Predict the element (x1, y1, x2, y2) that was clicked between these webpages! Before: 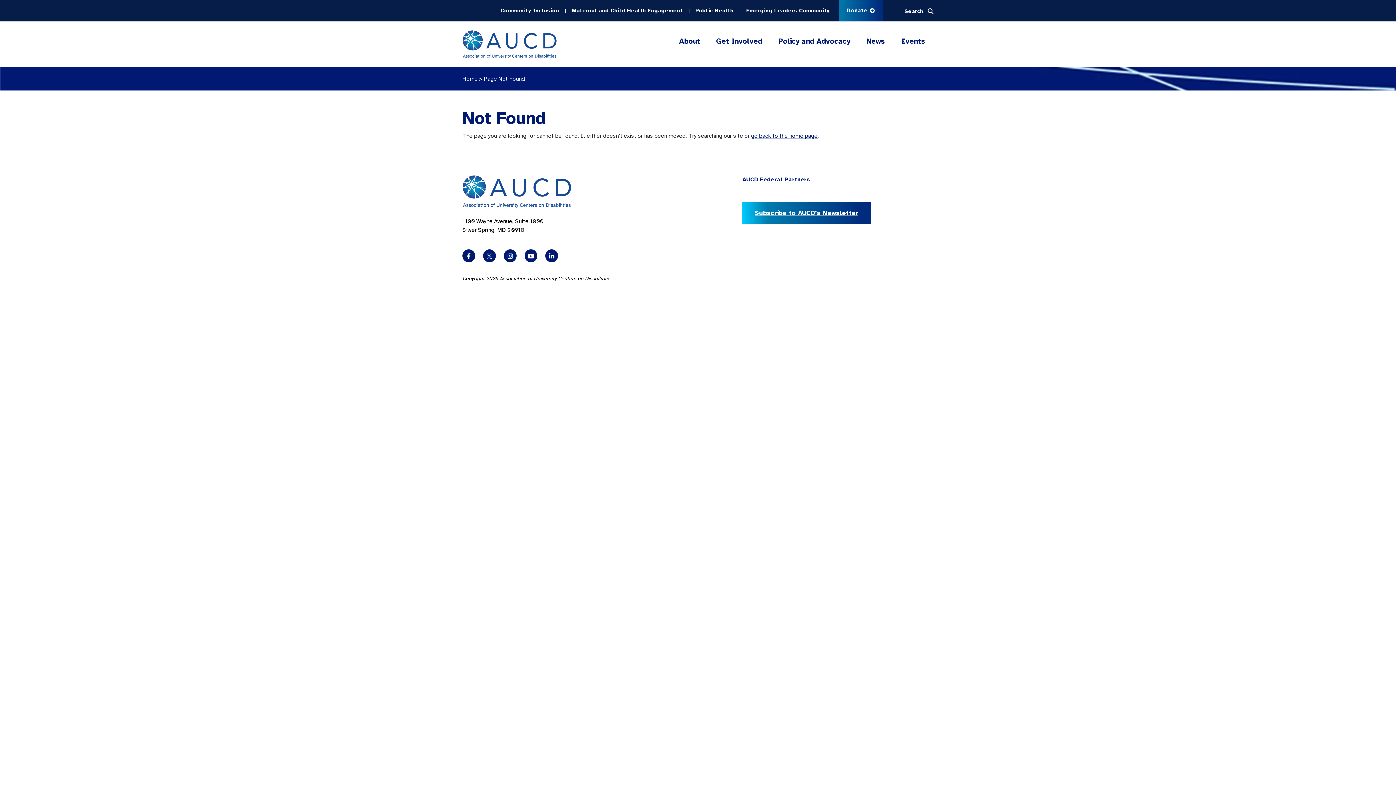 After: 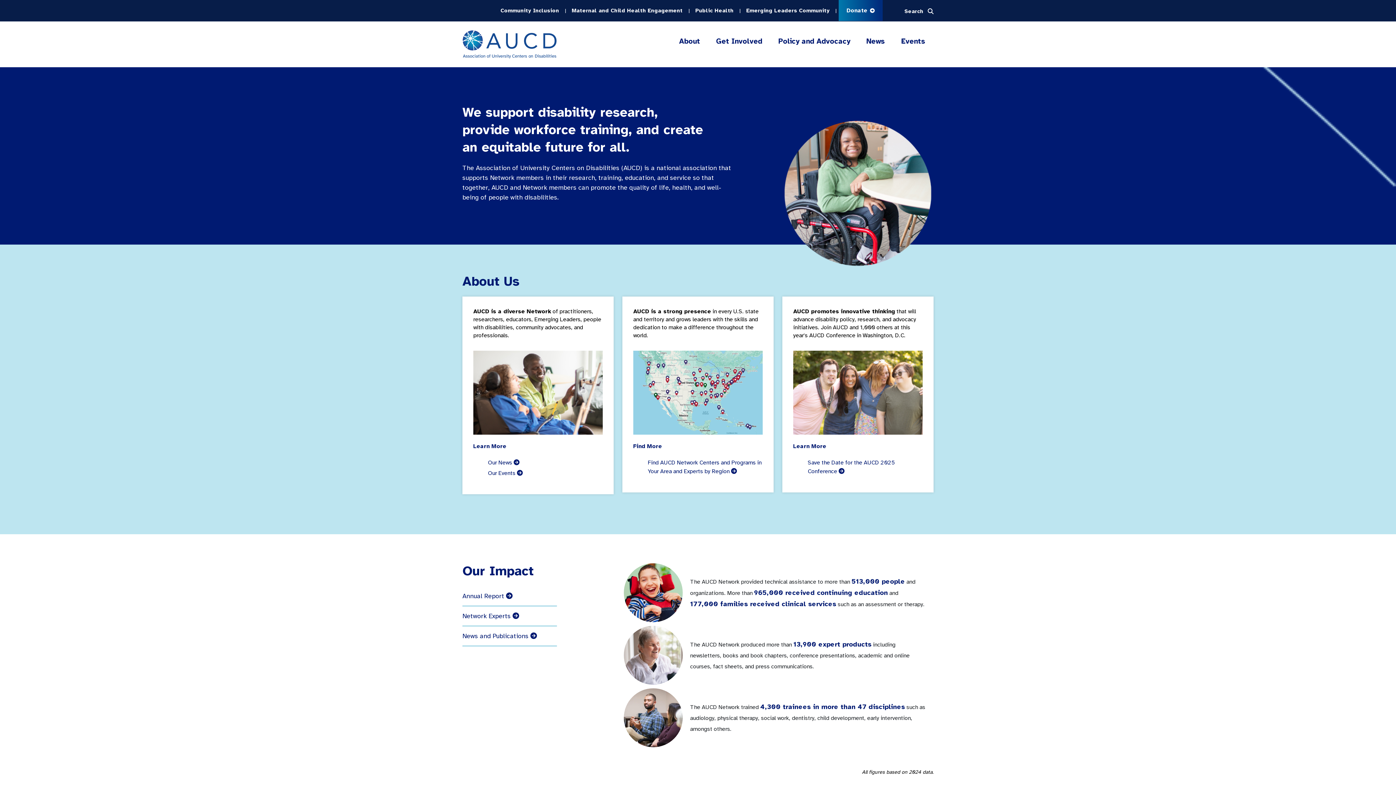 Action: bbox: (462, 28, 557, 60)